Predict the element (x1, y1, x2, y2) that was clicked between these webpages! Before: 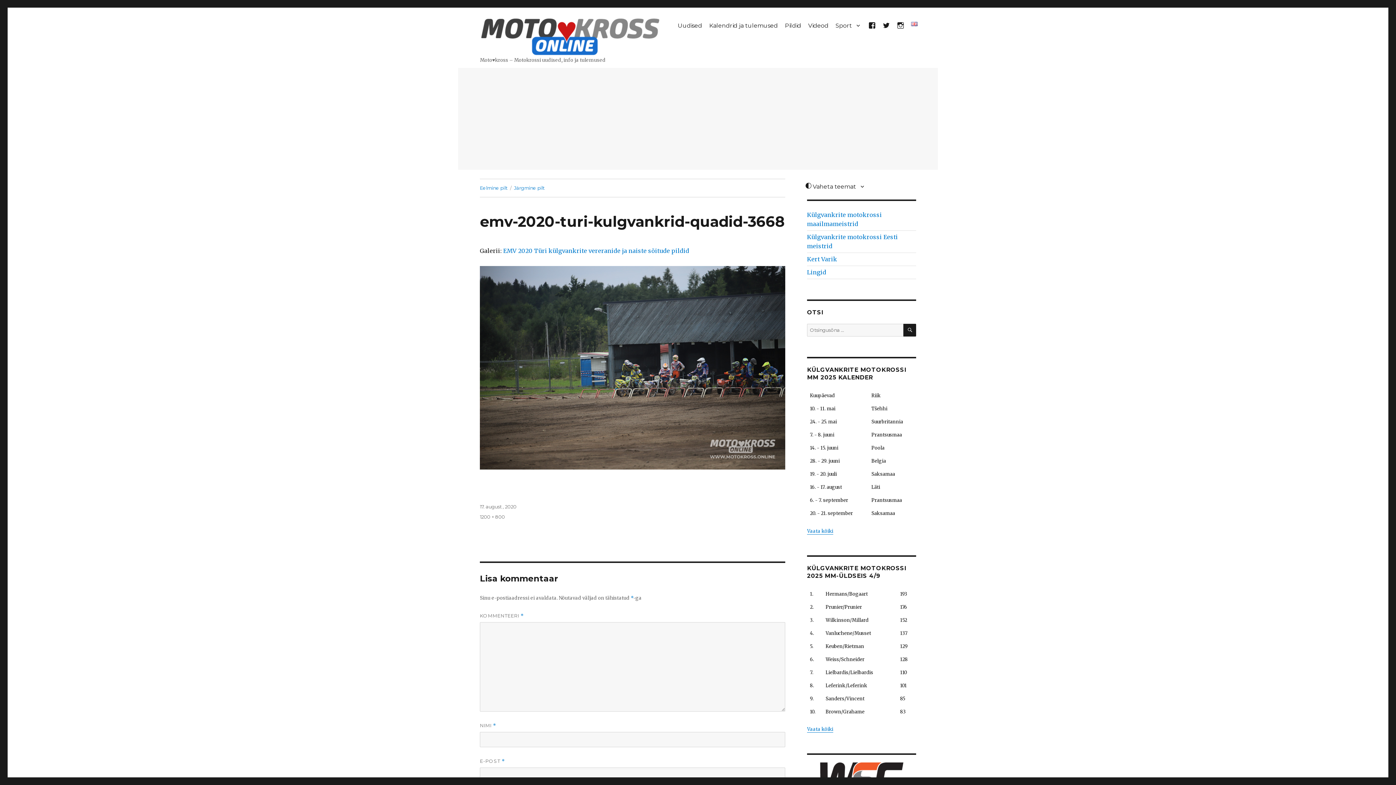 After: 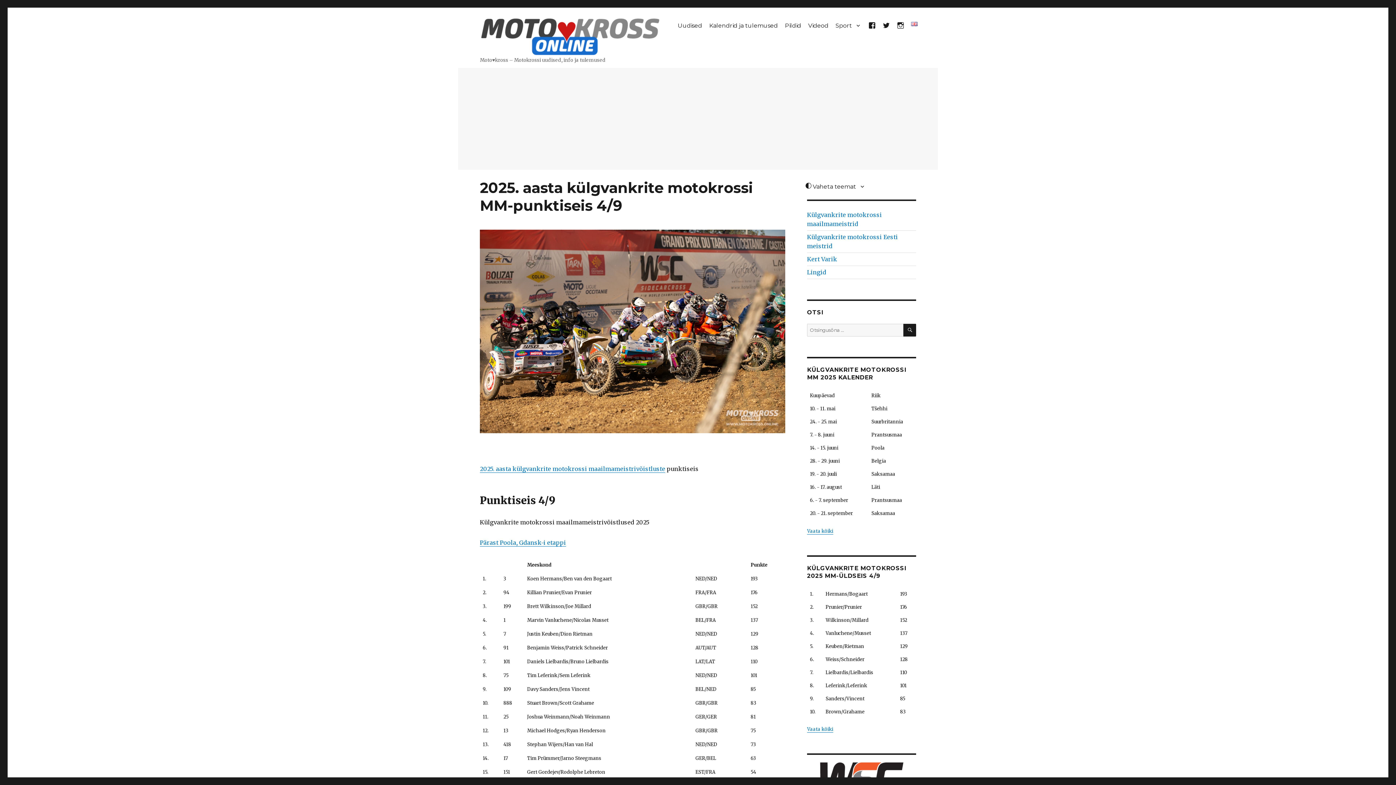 Action: bbox: (807, 726, 833, 732) label: Vaata kõiki